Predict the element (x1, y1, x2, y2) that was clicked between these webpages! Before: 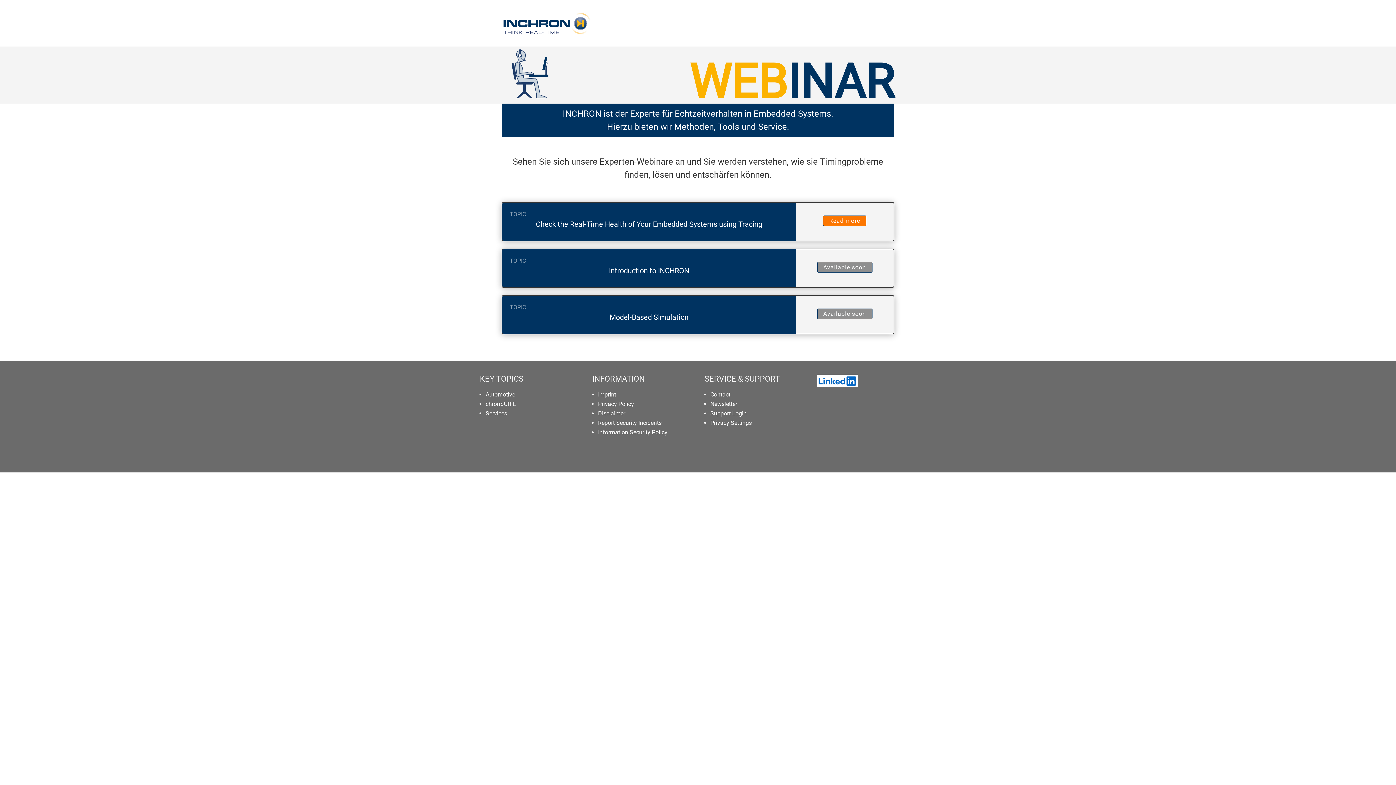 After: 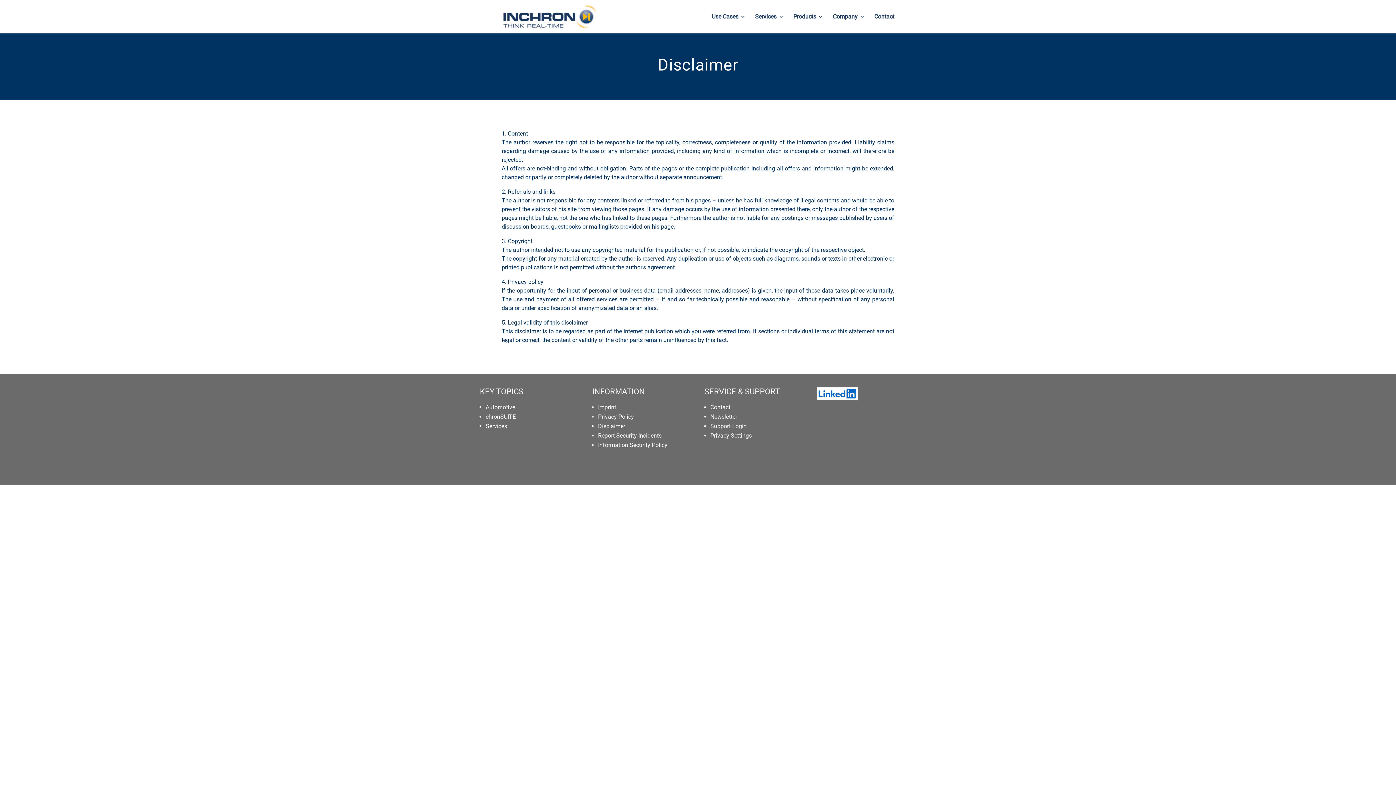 Action: label: Disclaimer bbox: (598, 410, 625, 417)